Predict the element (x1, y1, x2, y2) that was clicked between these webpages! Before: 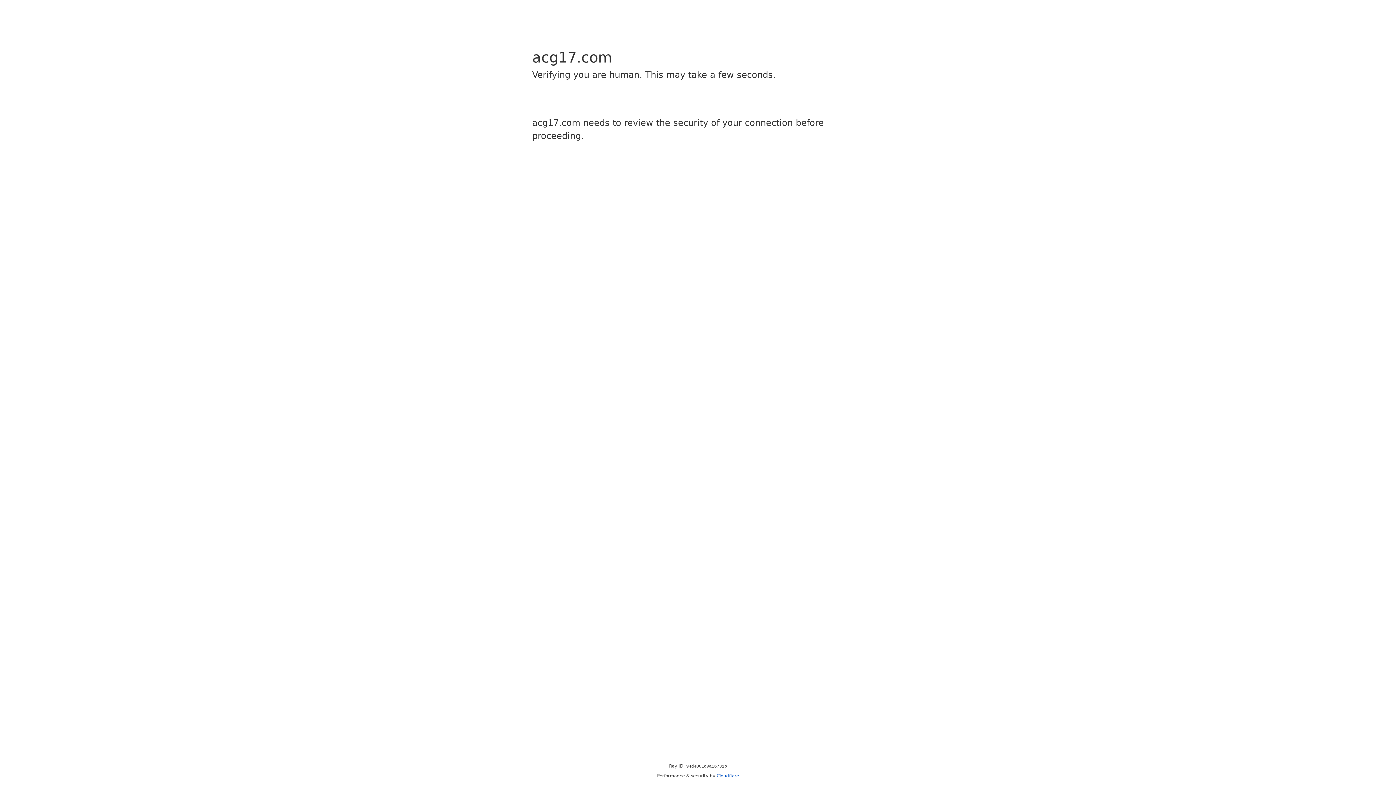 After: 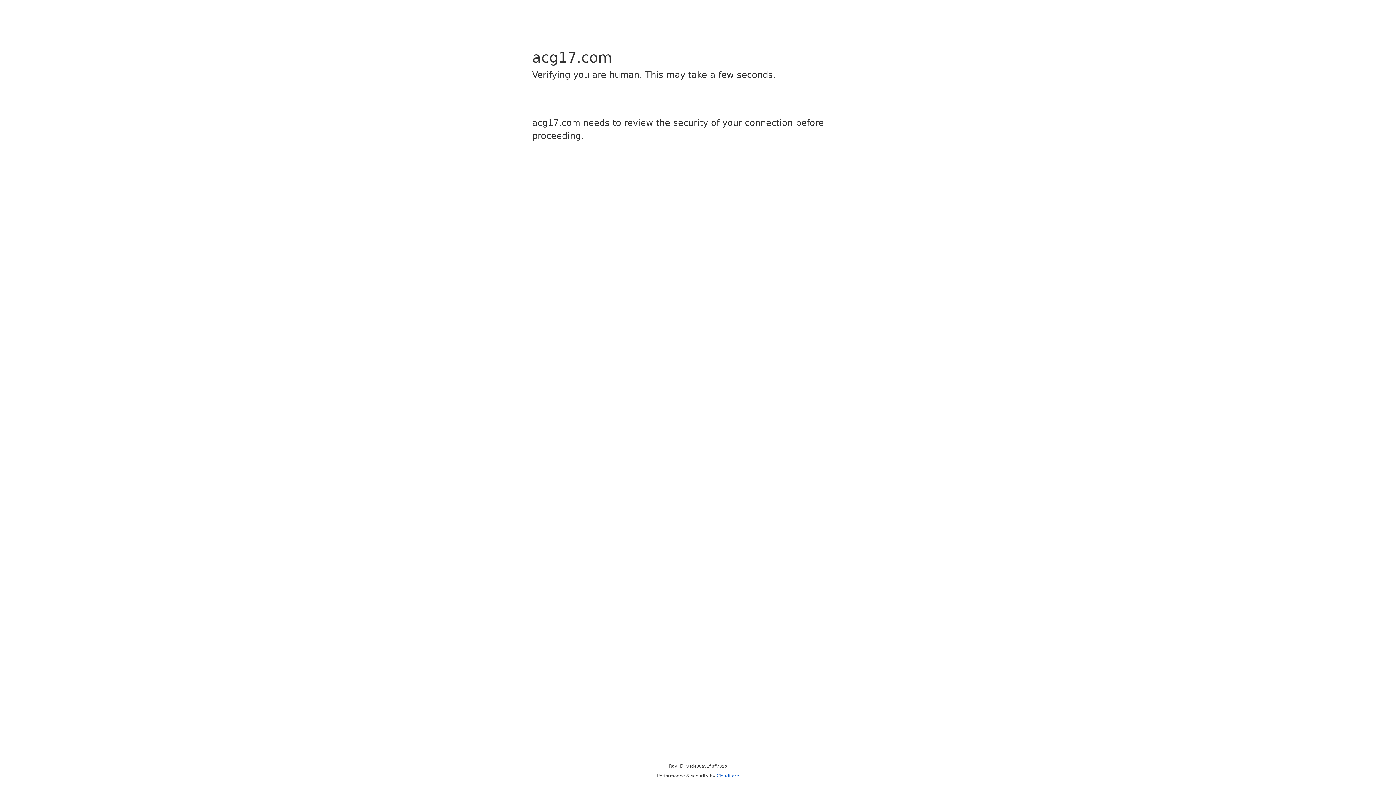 Action: bbox: (716, 773, 739, 778) label: Cloudflare